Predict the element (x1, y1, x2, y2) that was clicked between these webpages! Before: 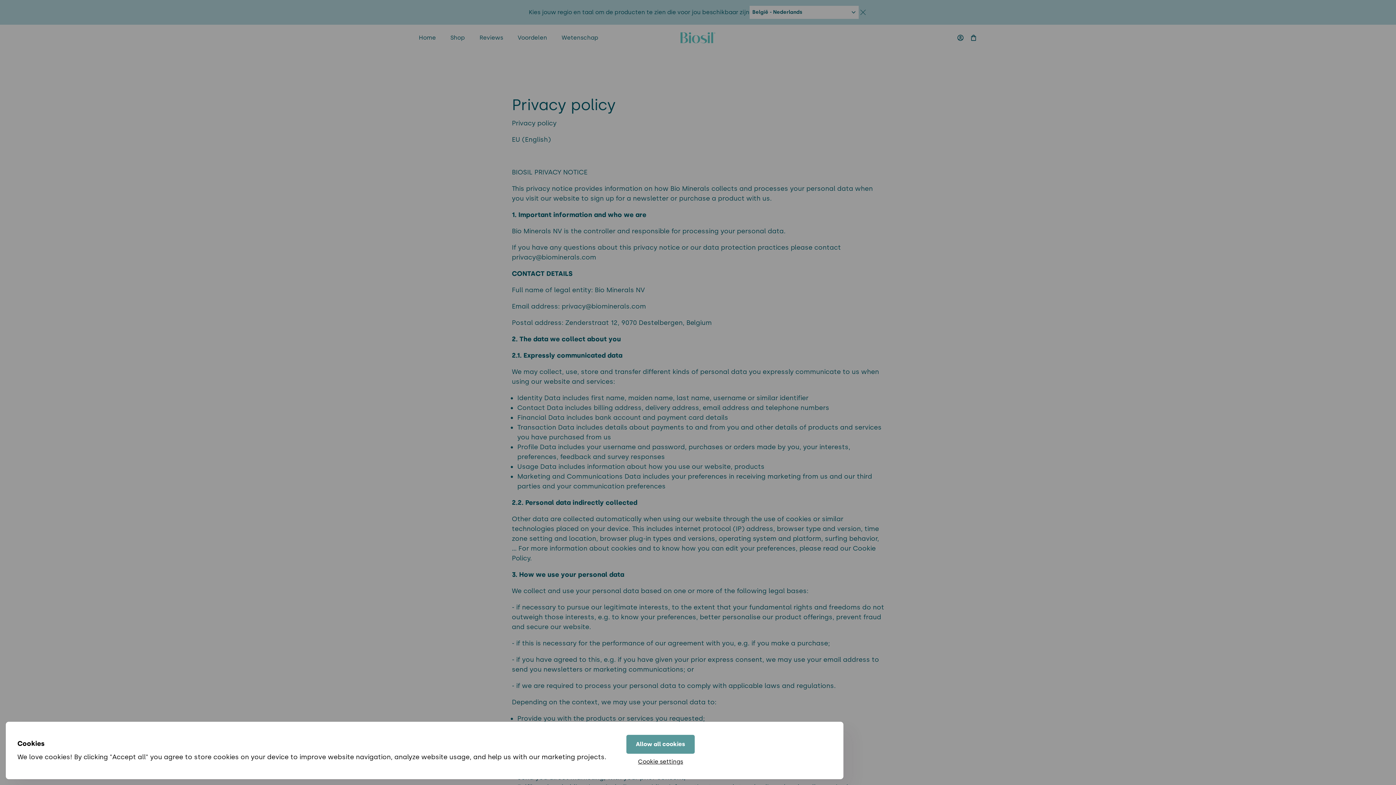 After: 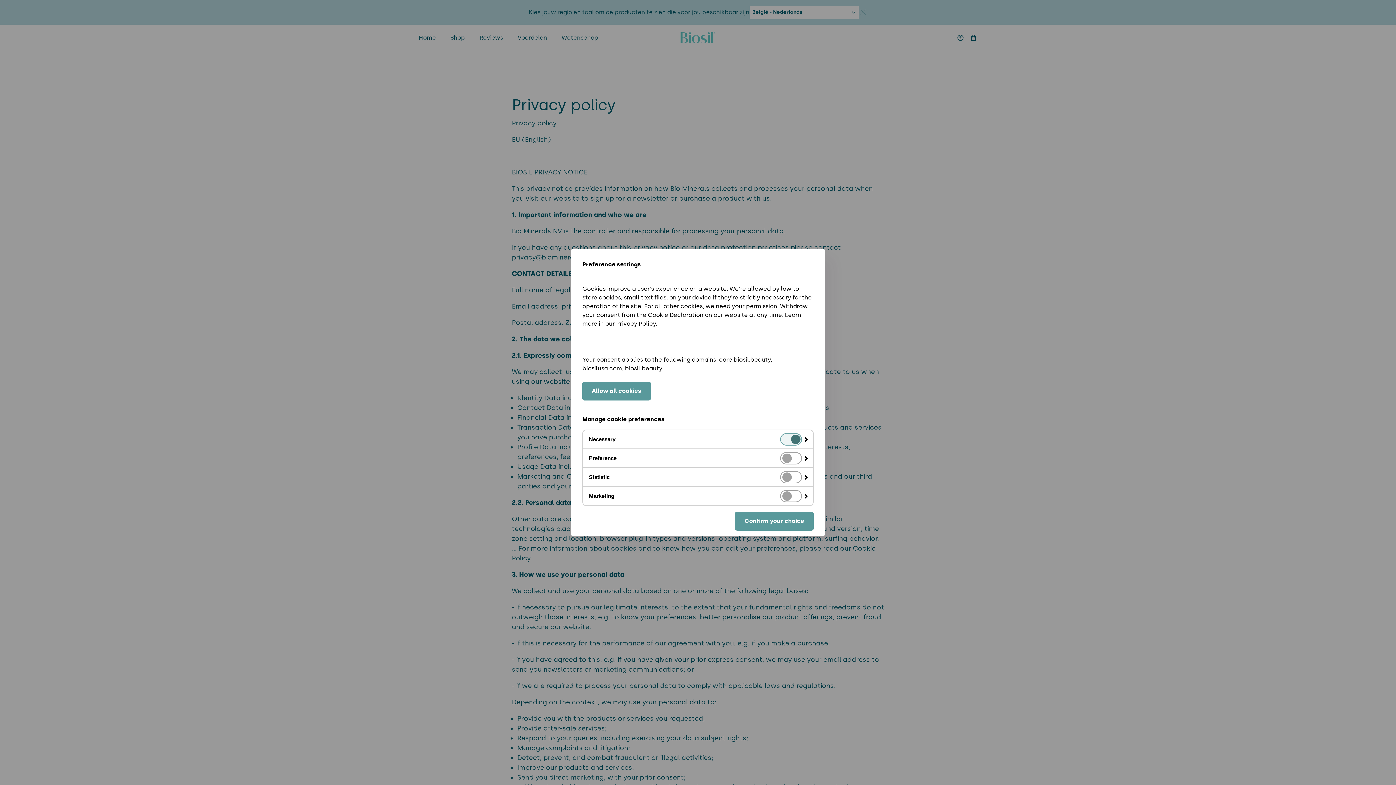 Action: bbox: (638, 757, 683, 766) label: Cookie settings